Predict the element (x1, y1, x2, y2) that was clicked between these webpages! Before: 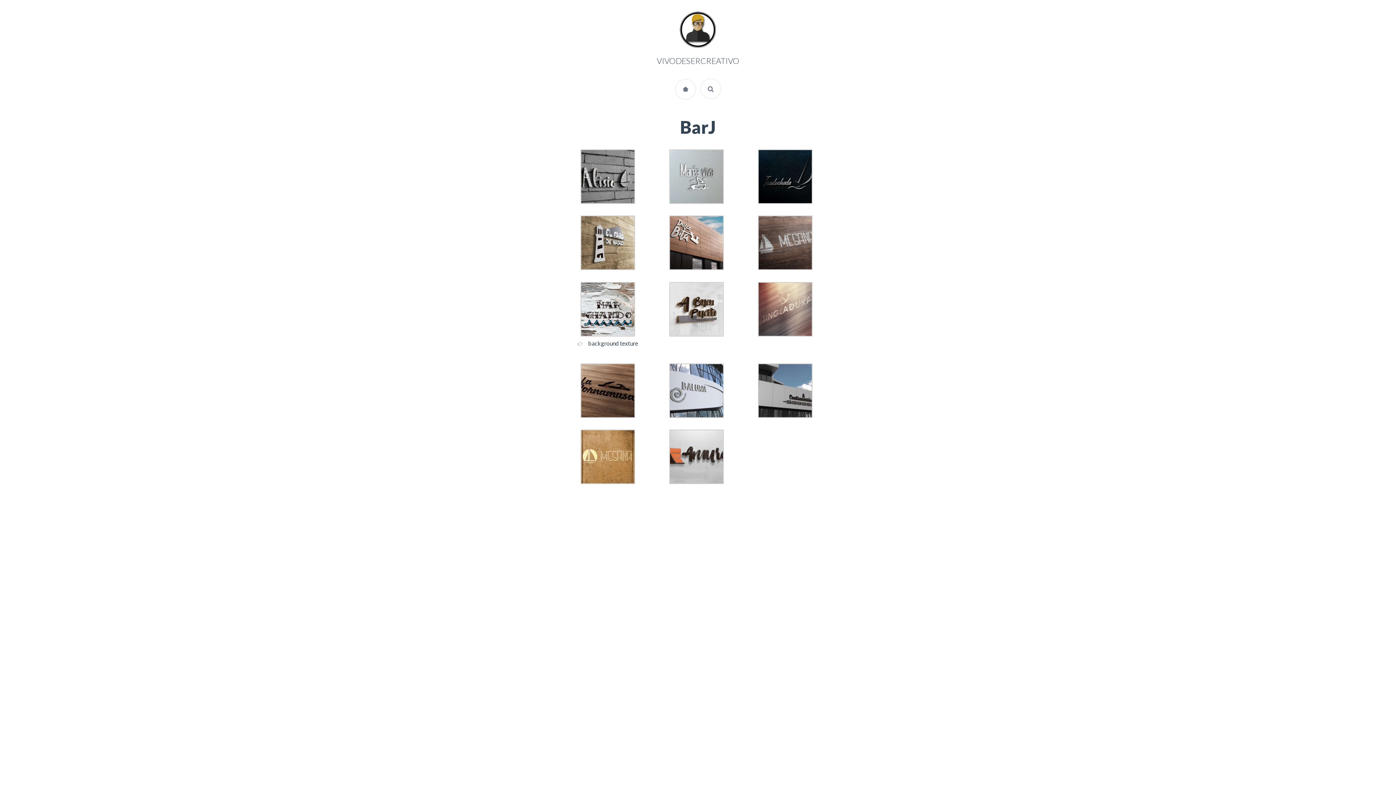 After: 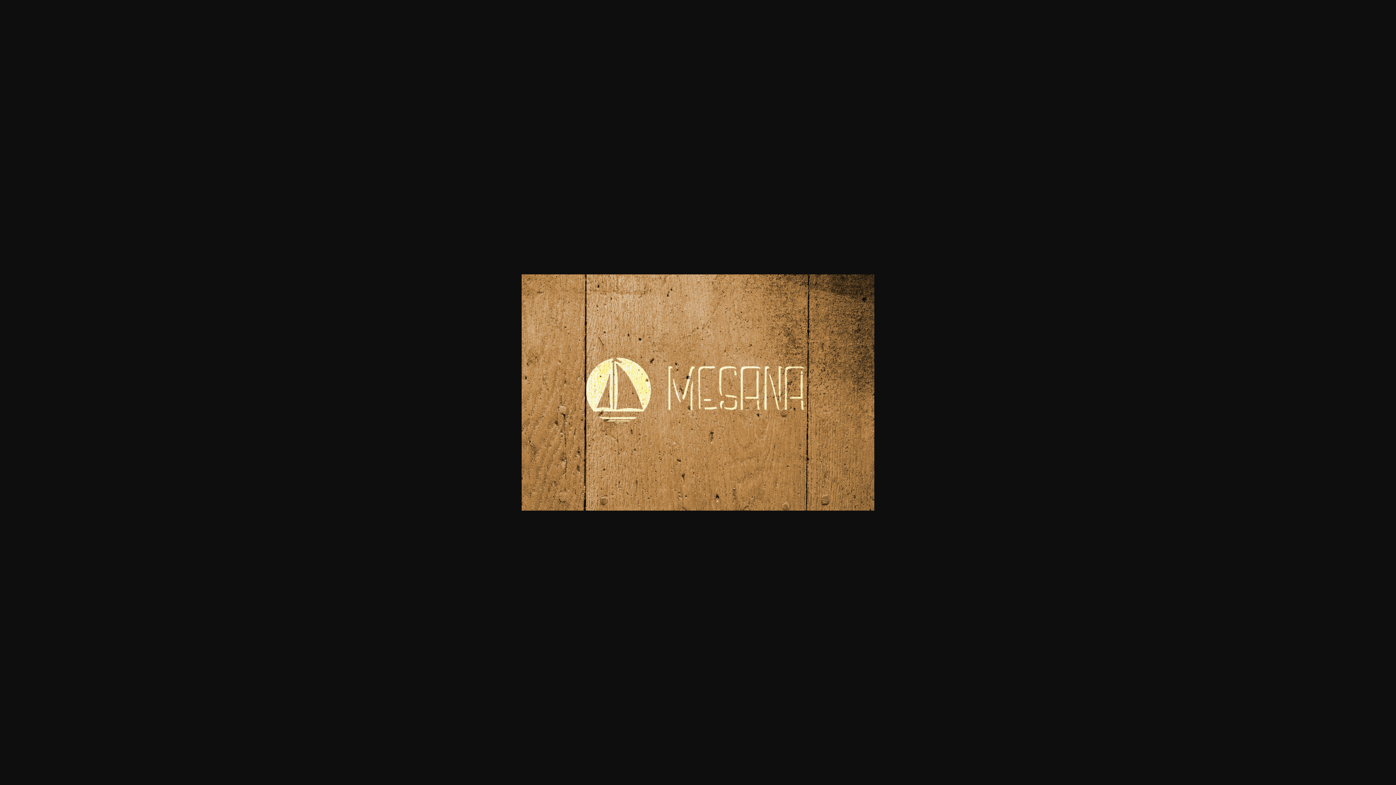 Action: bbox: (580, 452, 635, 459)